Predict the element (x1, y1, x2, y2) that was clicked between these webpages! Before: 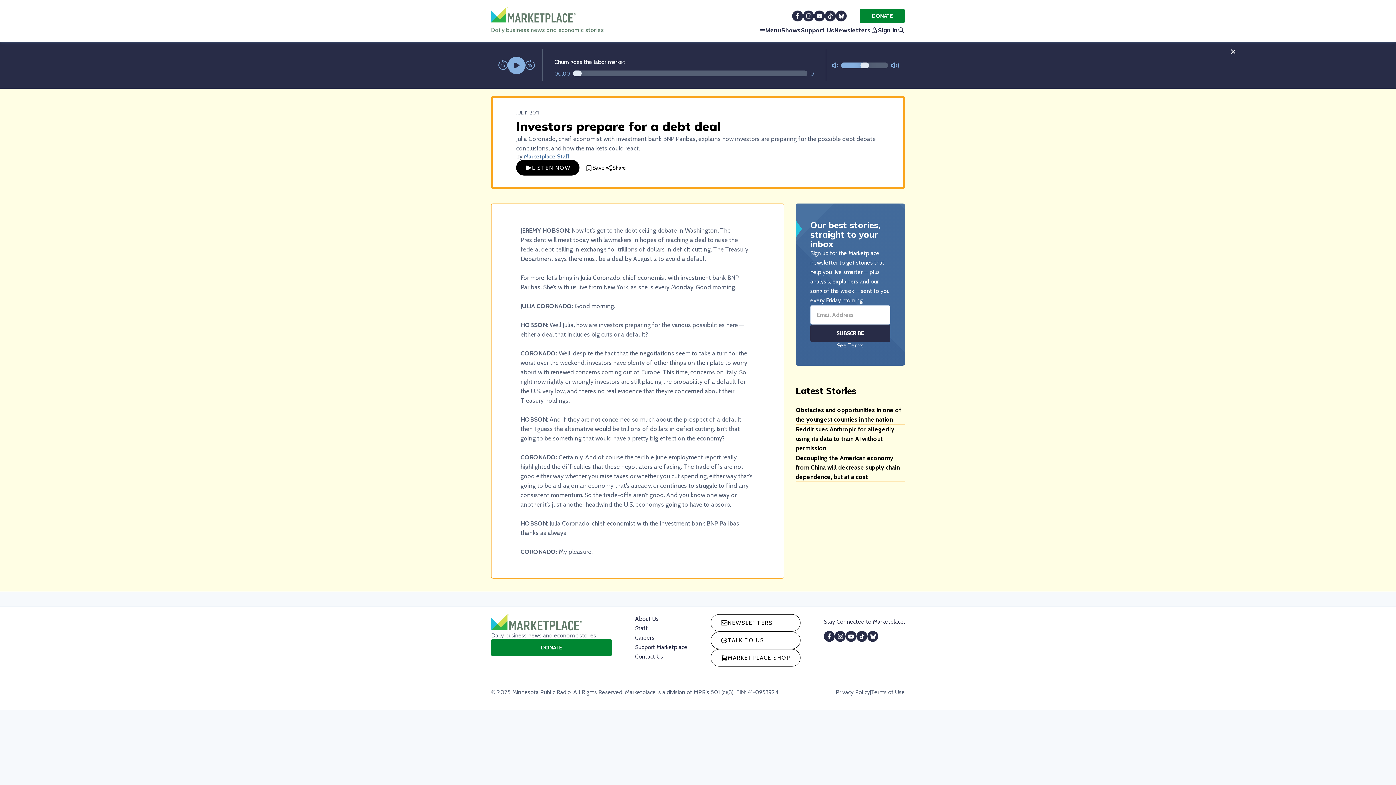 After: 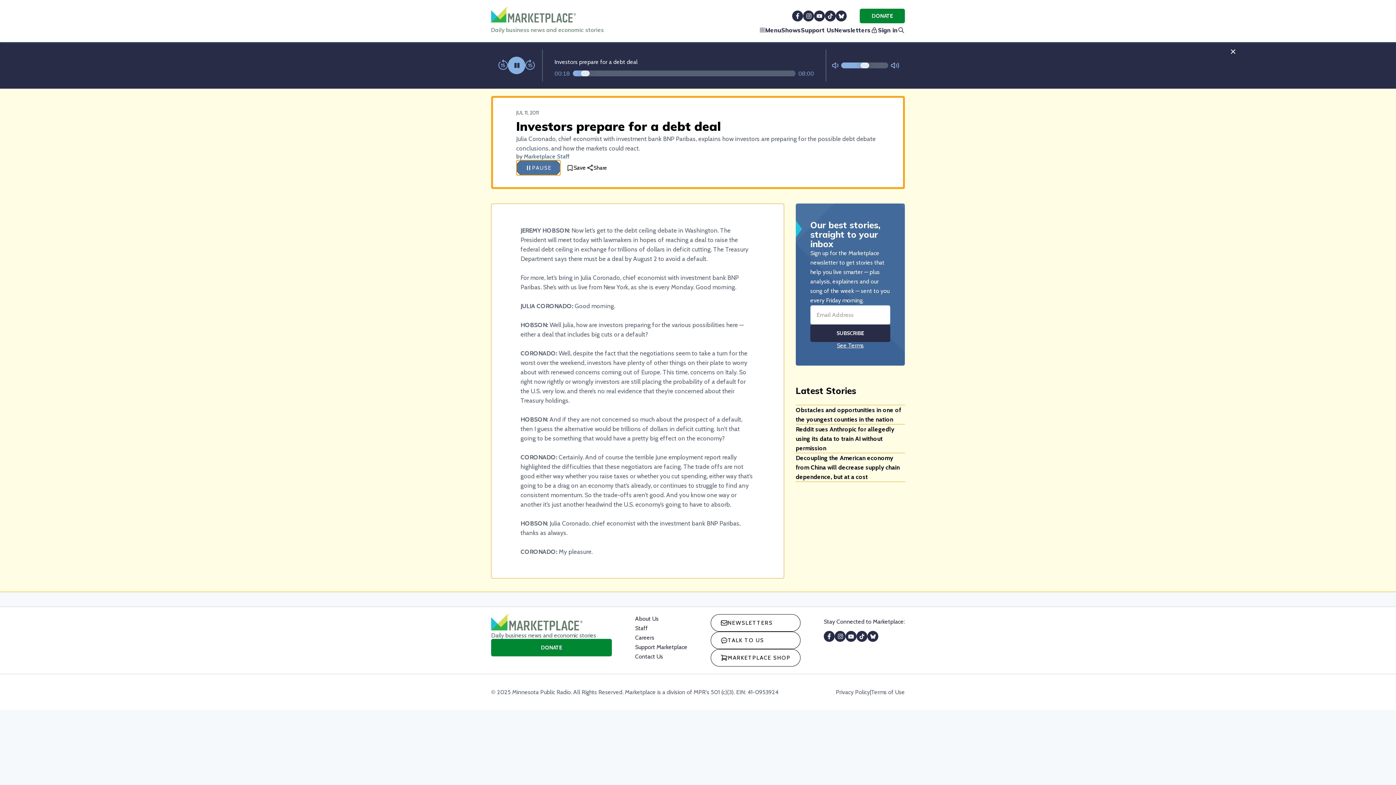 Action: label: LISTEN NOW bbox: (516, 171, 579, 187)